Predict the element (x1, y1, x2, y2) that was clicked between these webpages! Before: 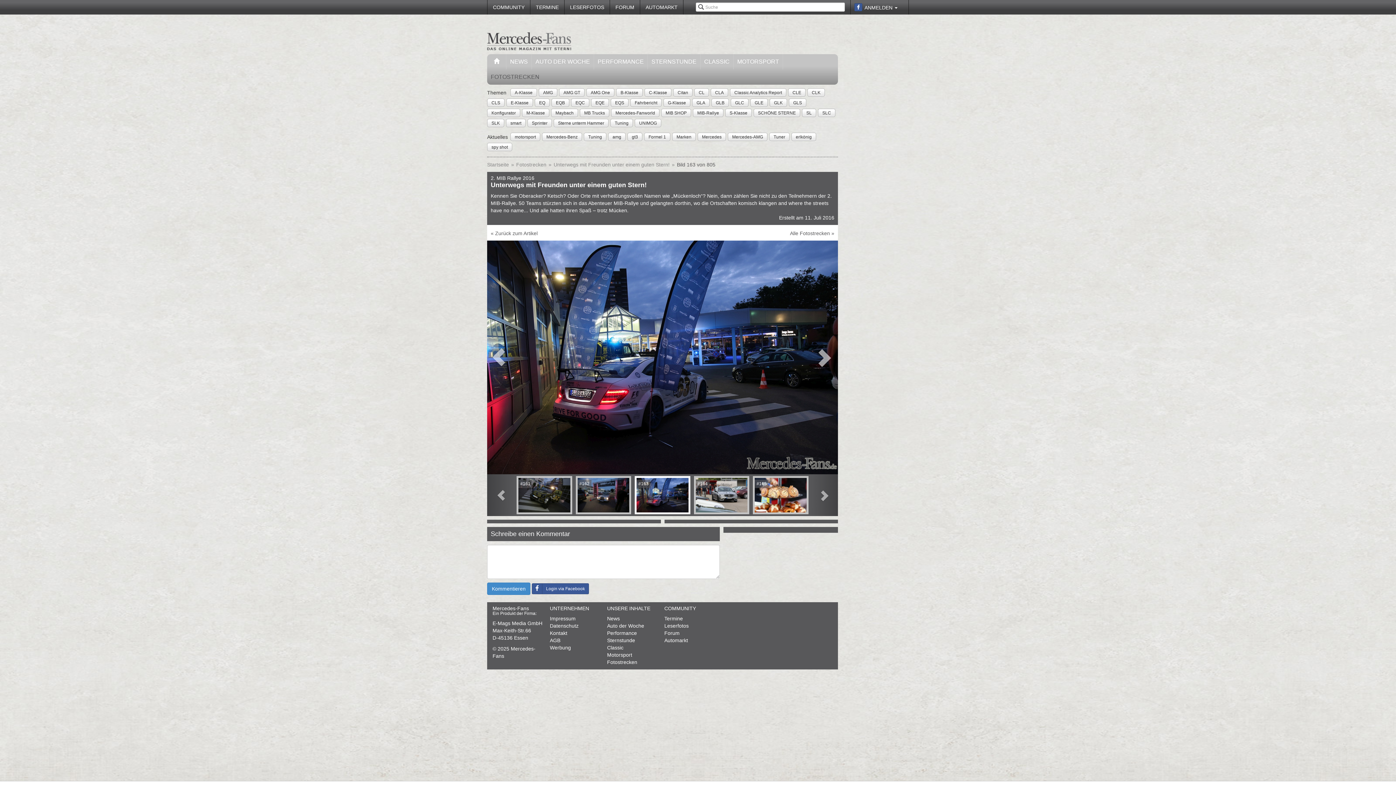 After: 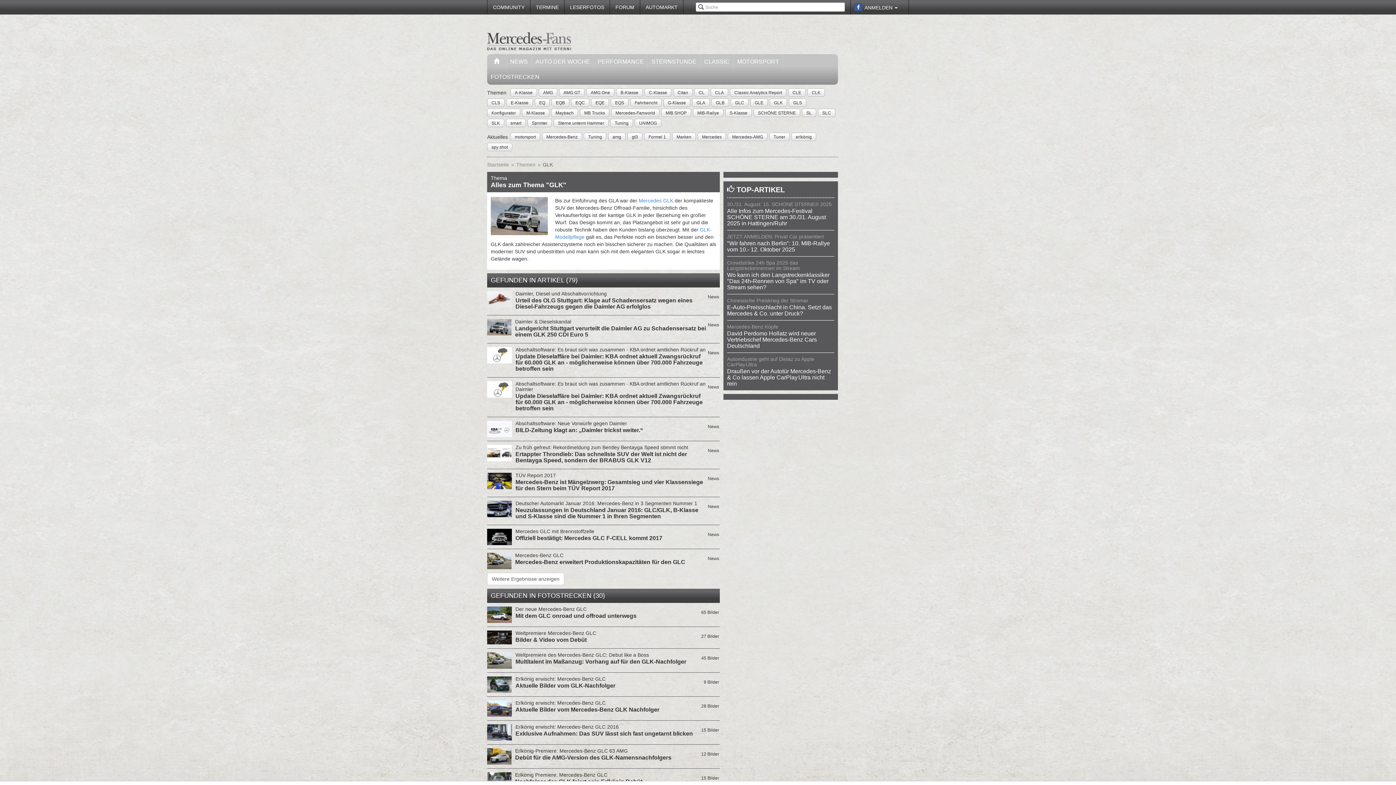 Action: label: GLK bbox: (773, 99, 783, 106)